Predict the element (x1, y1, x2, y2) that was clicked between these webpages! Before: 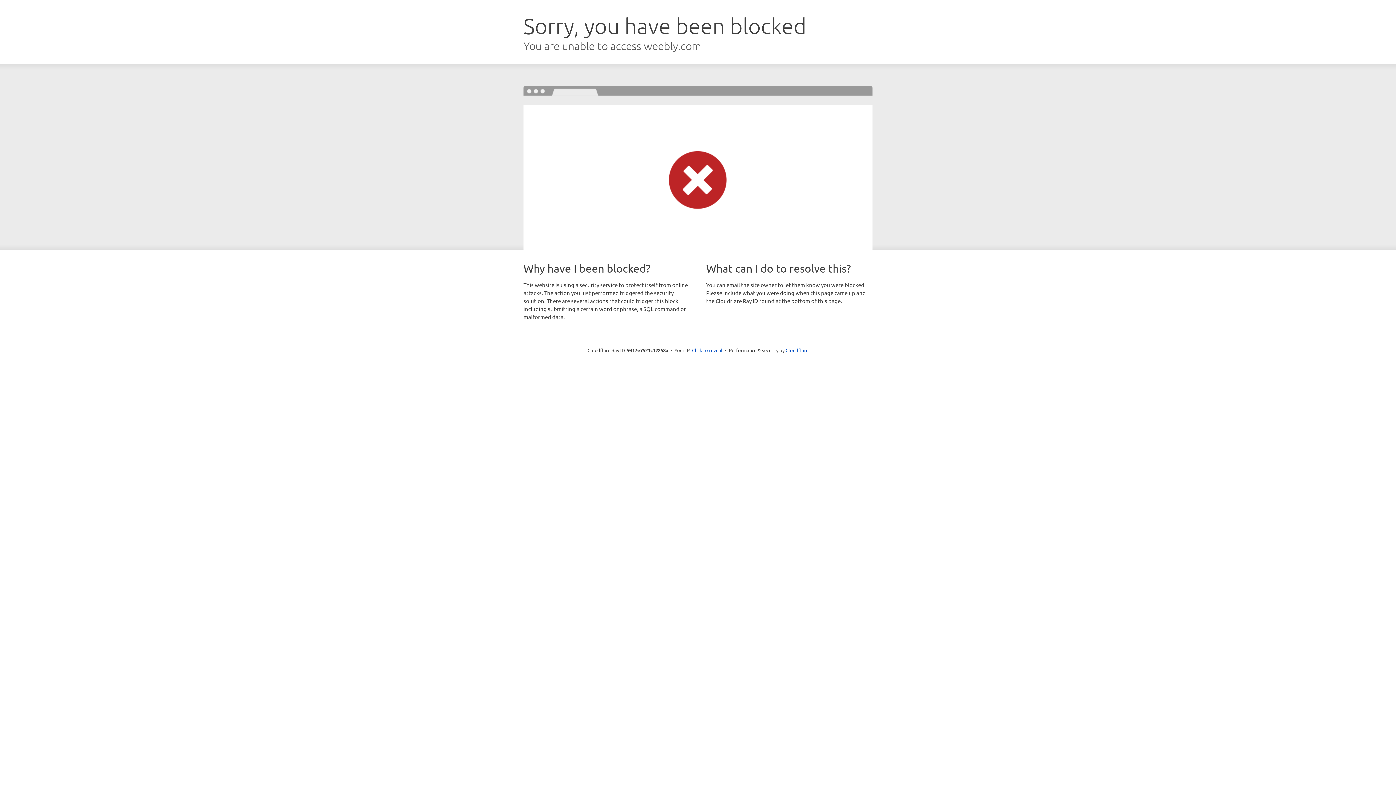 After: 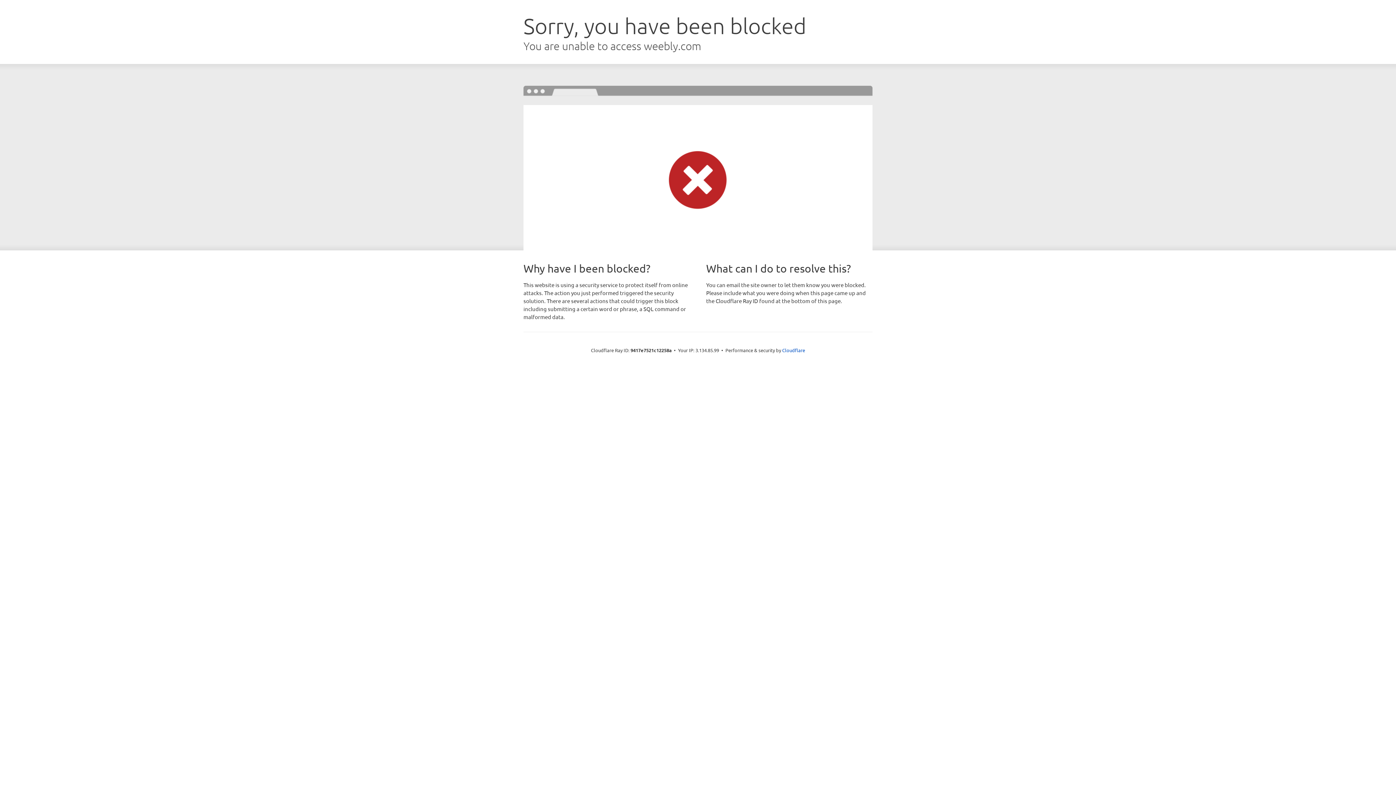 Action: bbox: (692, 346, 722, 353) label: Click to reveal